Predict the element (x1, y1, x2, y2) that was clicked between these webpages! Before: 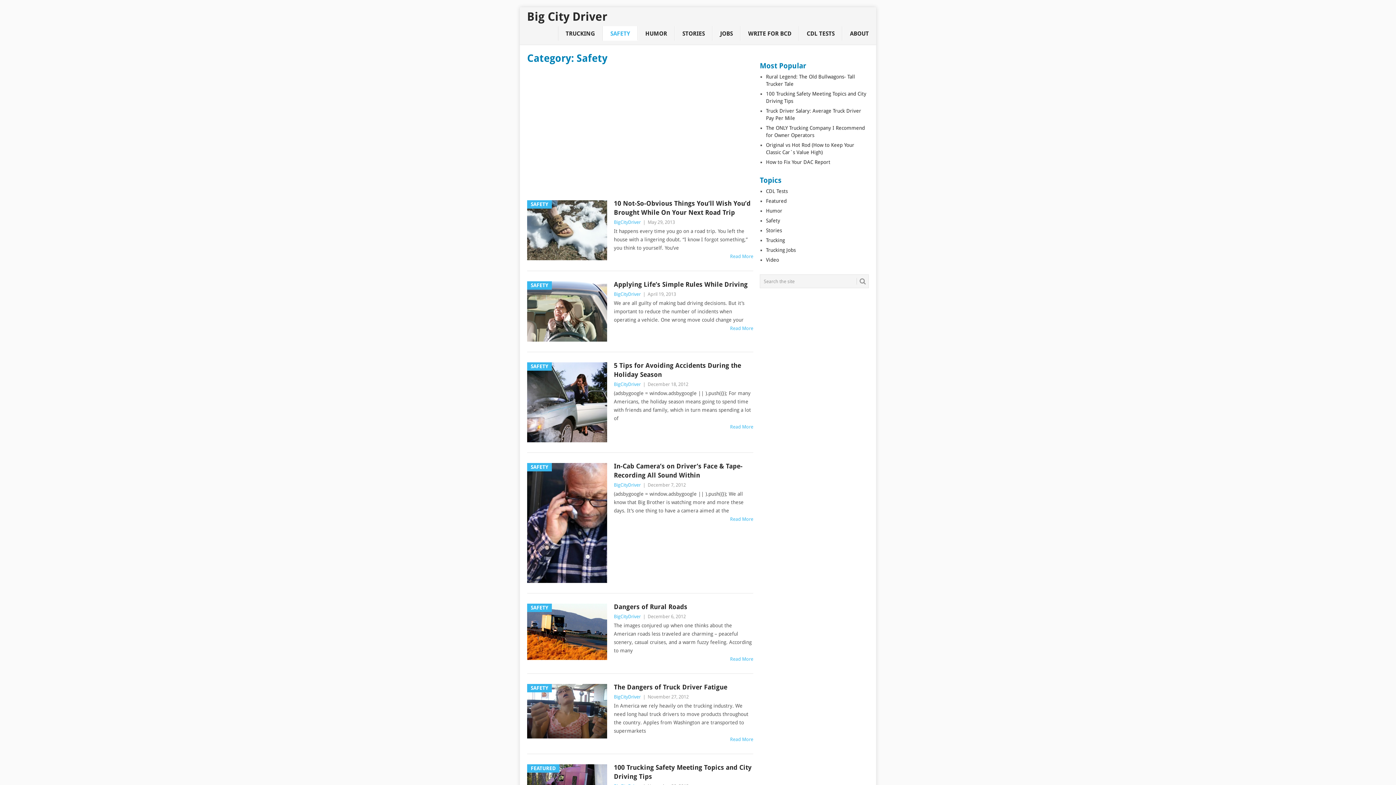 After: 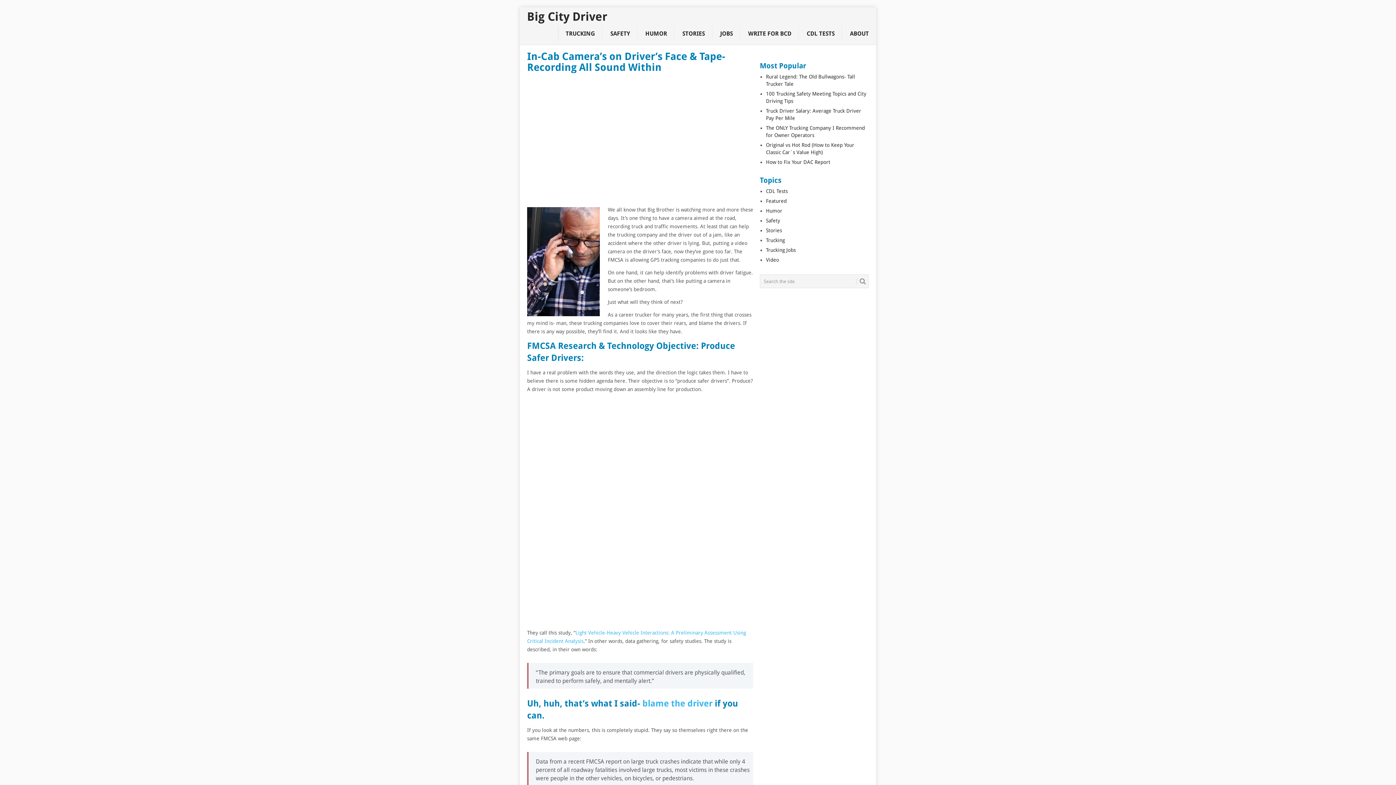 Action: label: Read More bbox: (730, 516, 753, 522)